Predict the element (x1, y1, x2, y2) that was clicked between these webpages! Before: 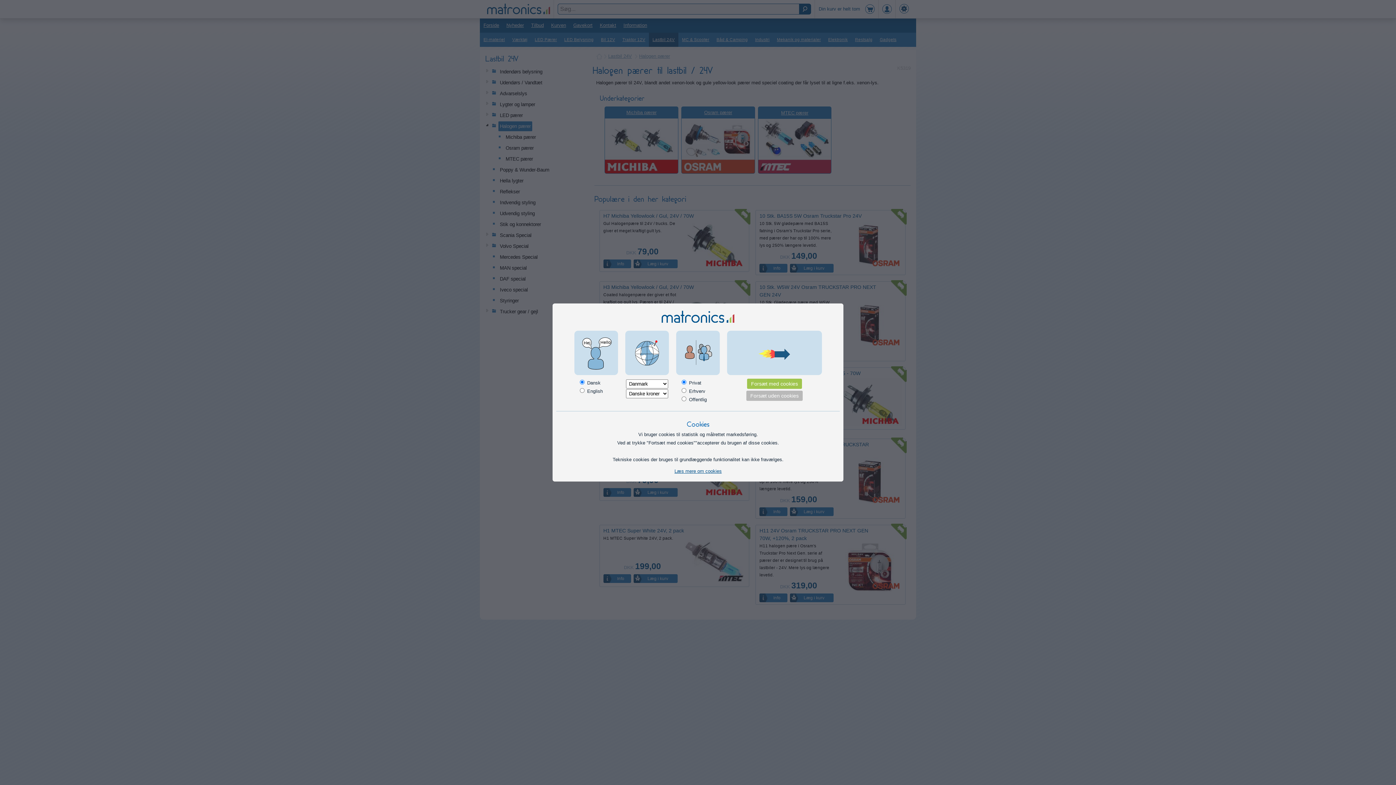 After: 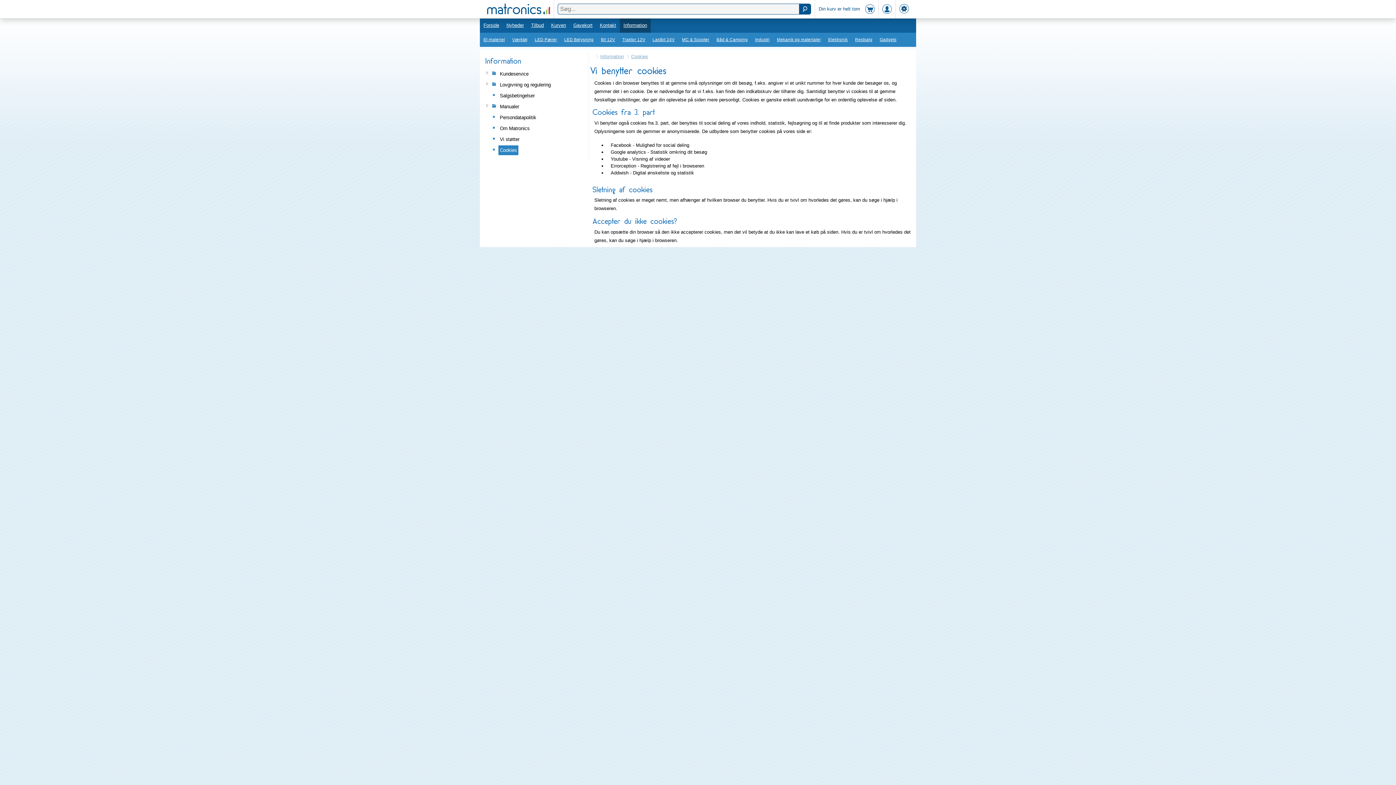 Action: bbox: (674, 468, 721, 474) label: Læs mere om cookies